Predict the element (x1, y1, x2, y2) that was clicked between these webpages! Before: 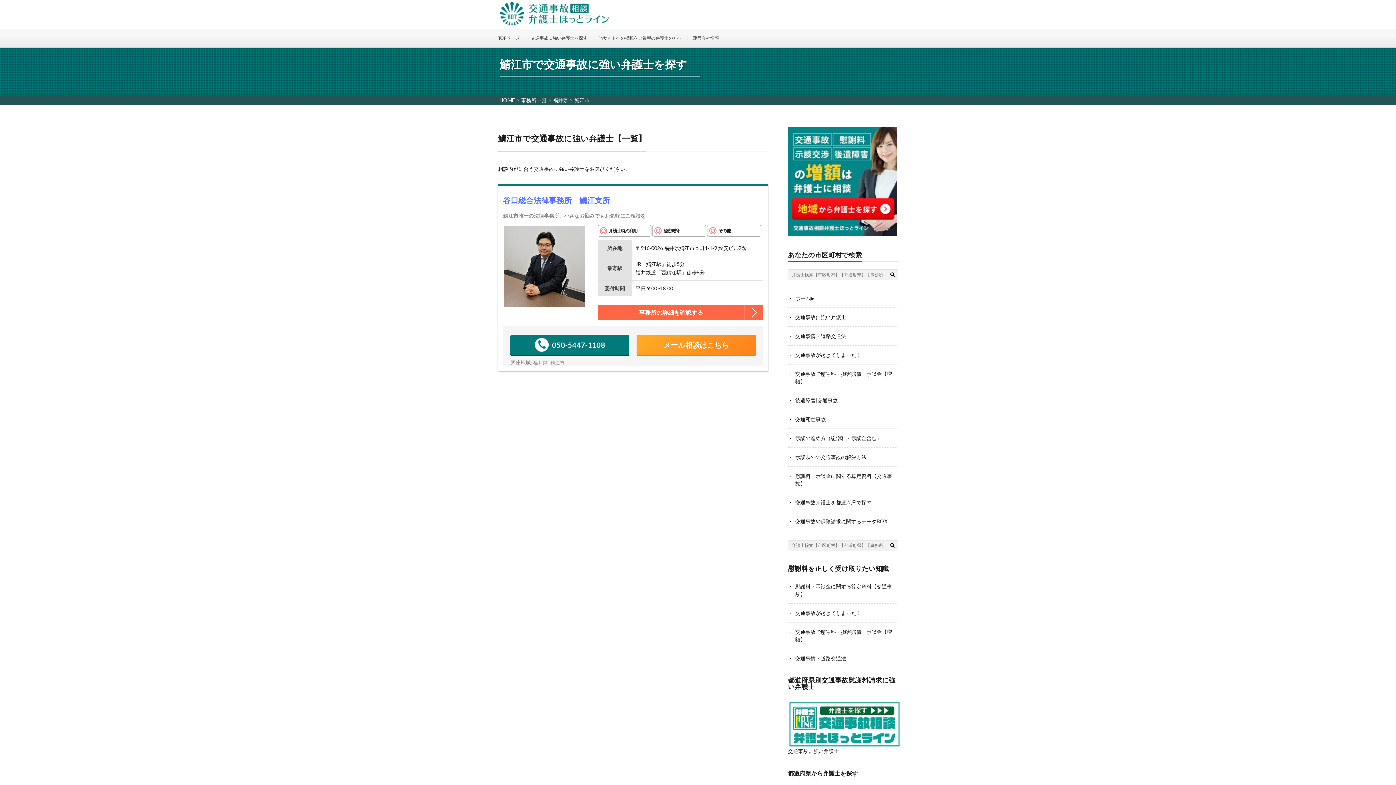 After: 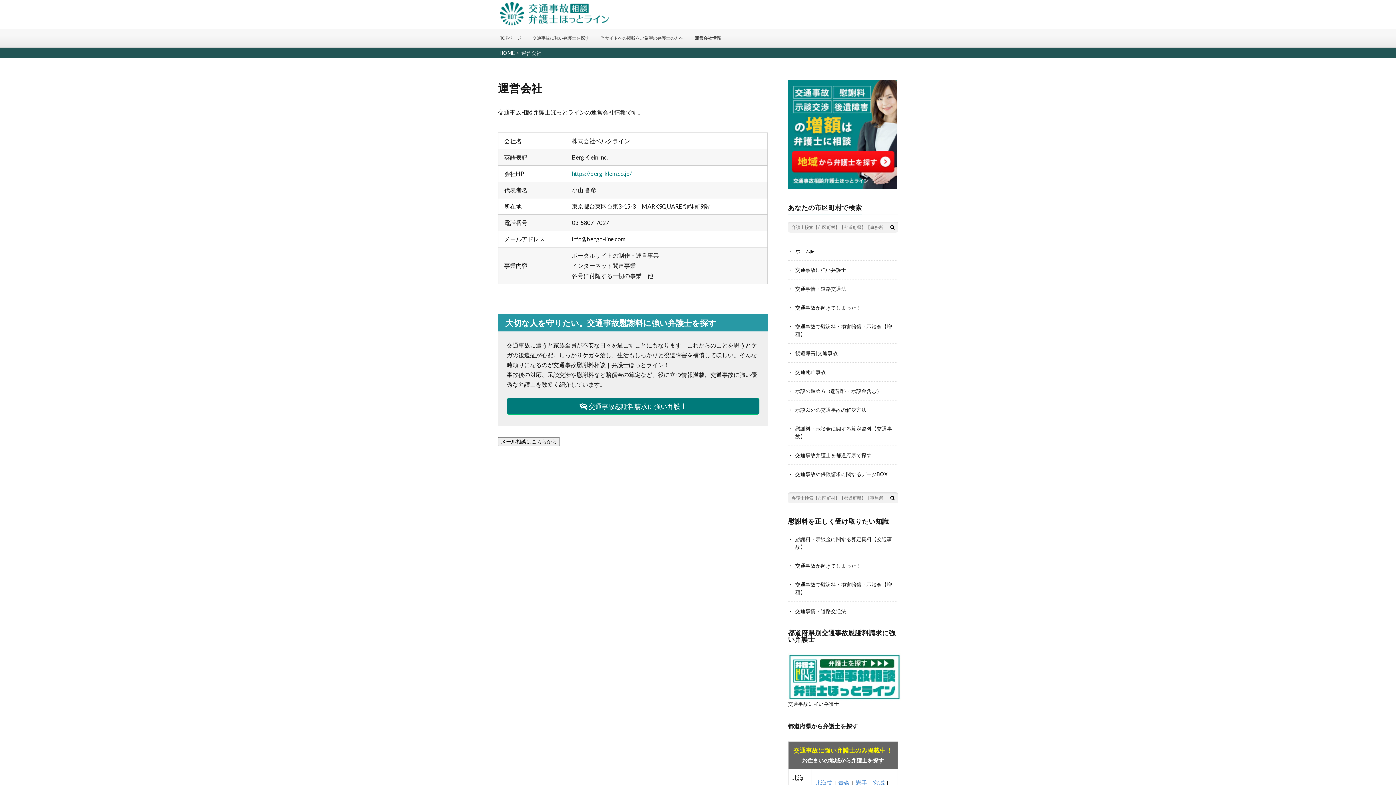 Action: label: 運営会社情報 bbox: (693, 35, 719, 40)